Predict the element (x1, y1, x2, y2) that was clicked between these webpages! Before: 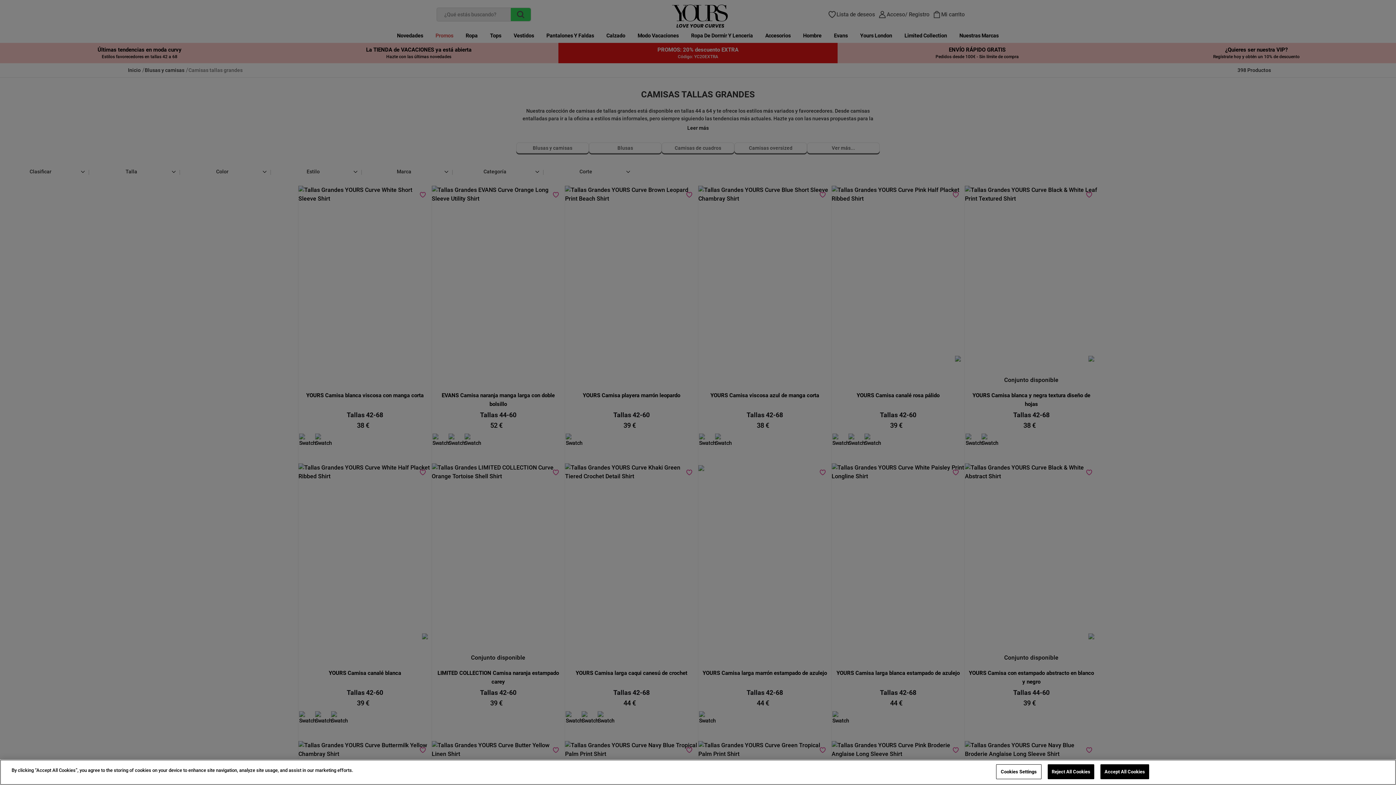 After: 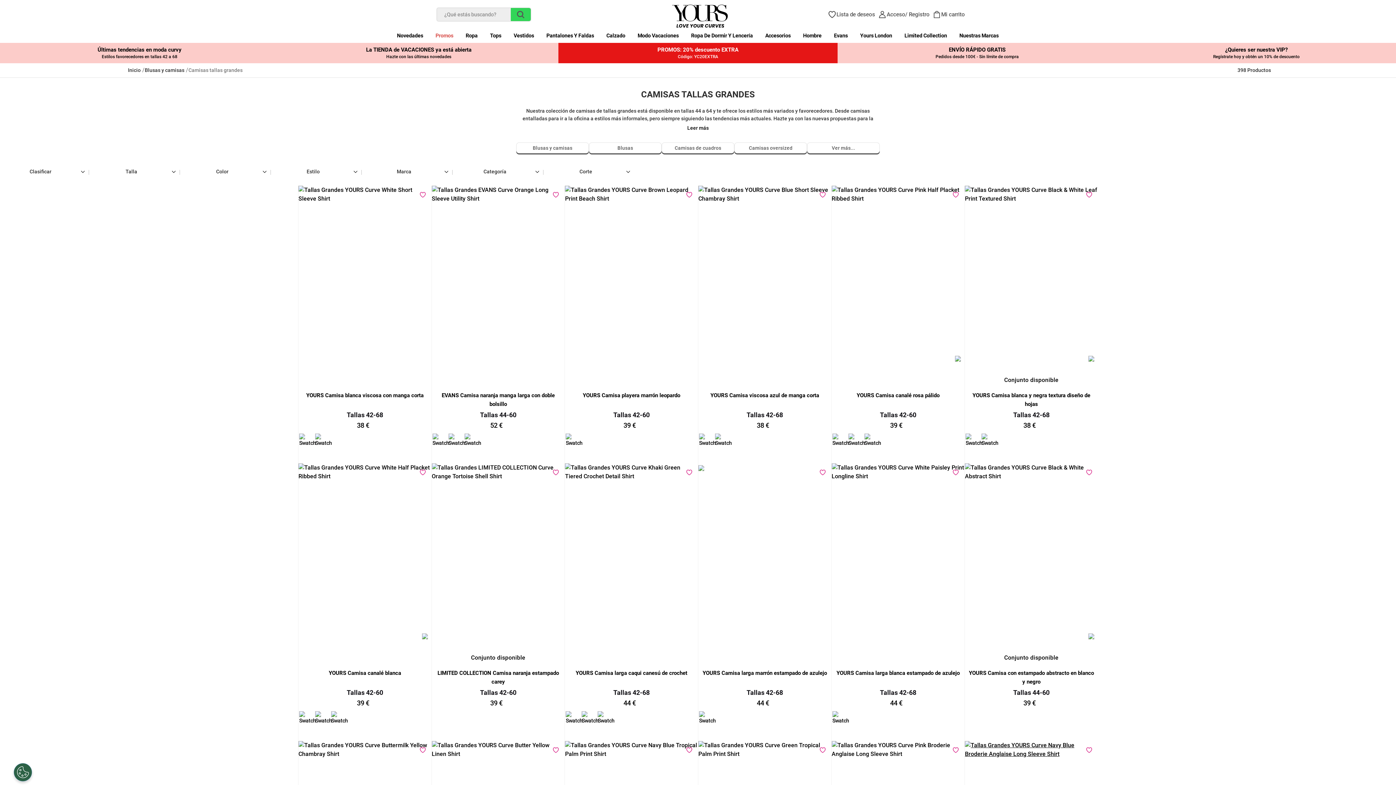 Action: bbox: (1047, 764, 1094, 779) label: Reject All Cookies